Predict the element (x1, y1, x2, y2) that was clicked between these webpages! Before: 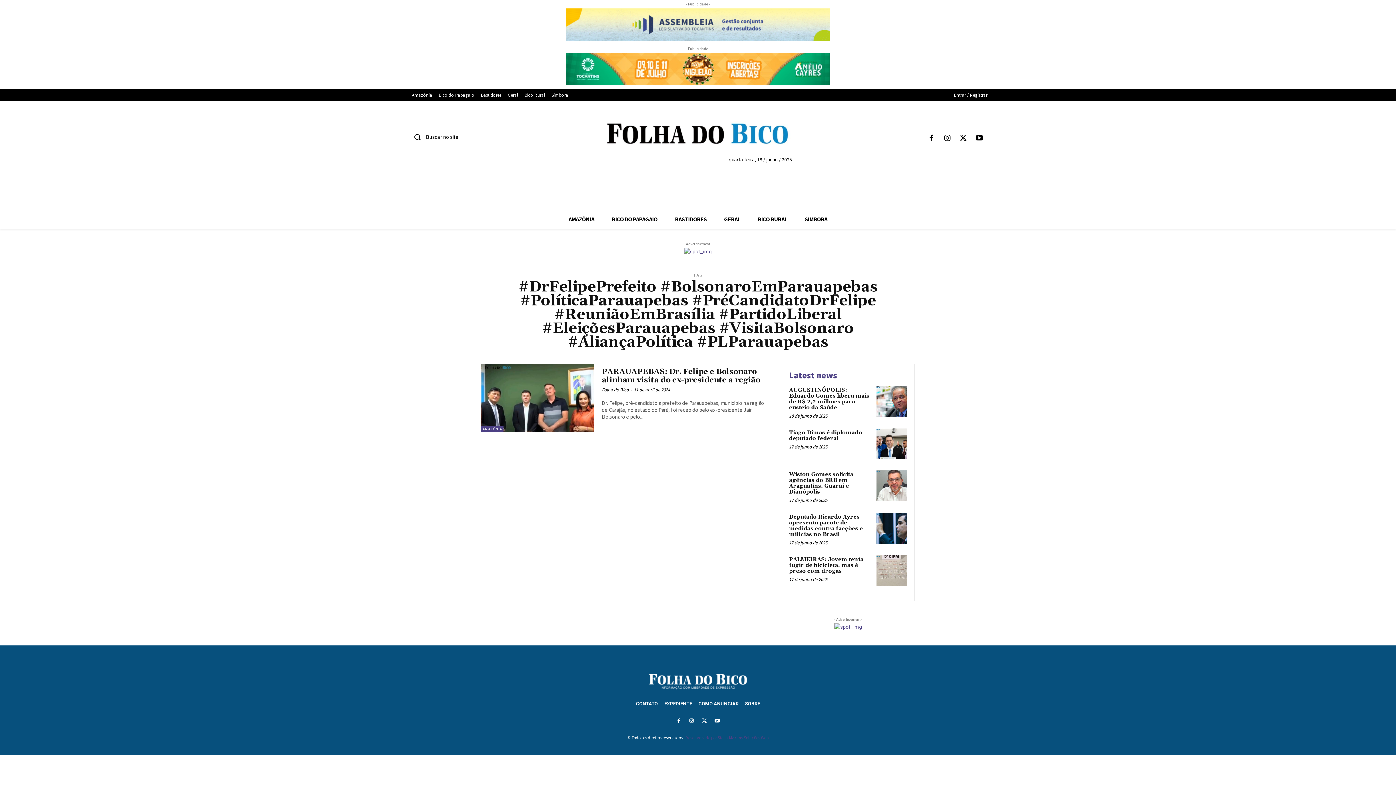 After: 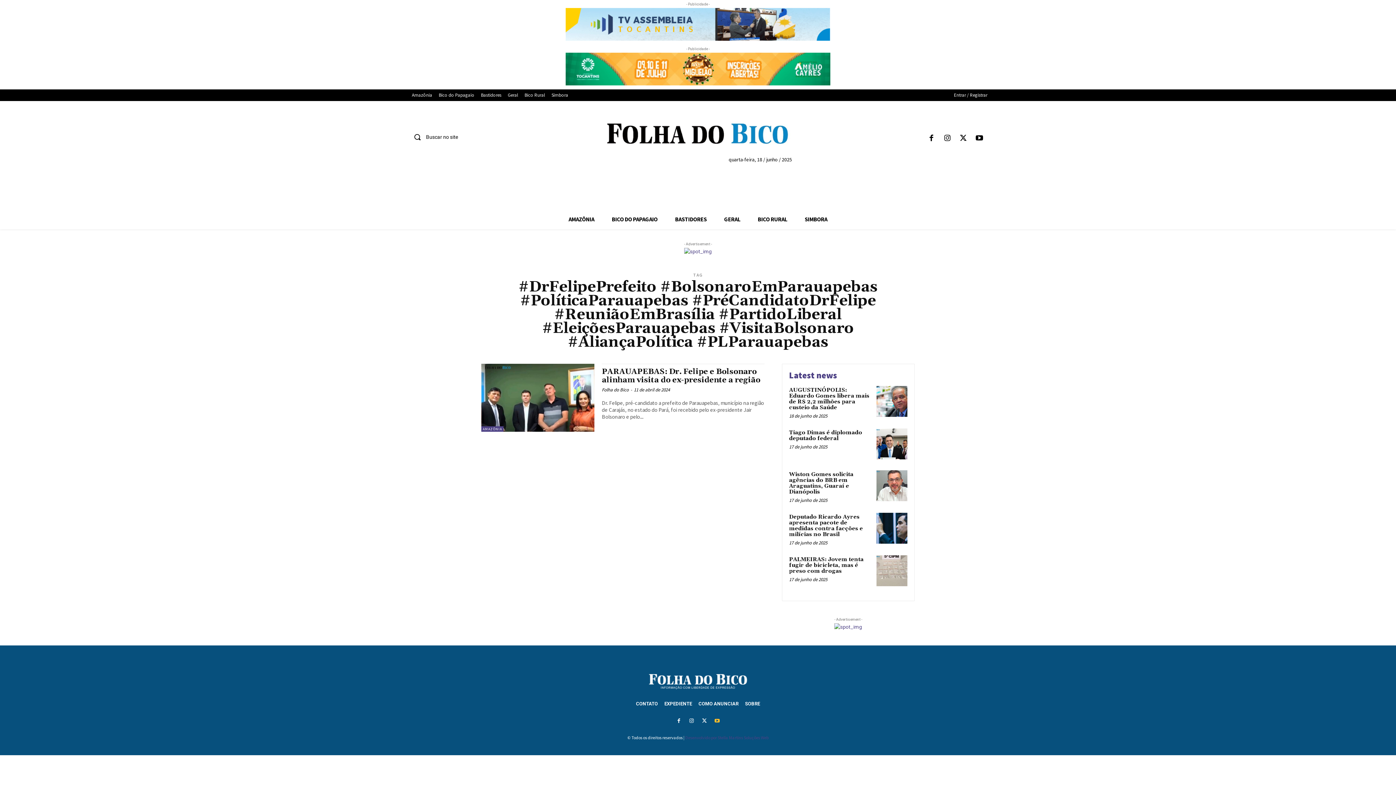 Action: bbox: (712, 716, 721, 726)